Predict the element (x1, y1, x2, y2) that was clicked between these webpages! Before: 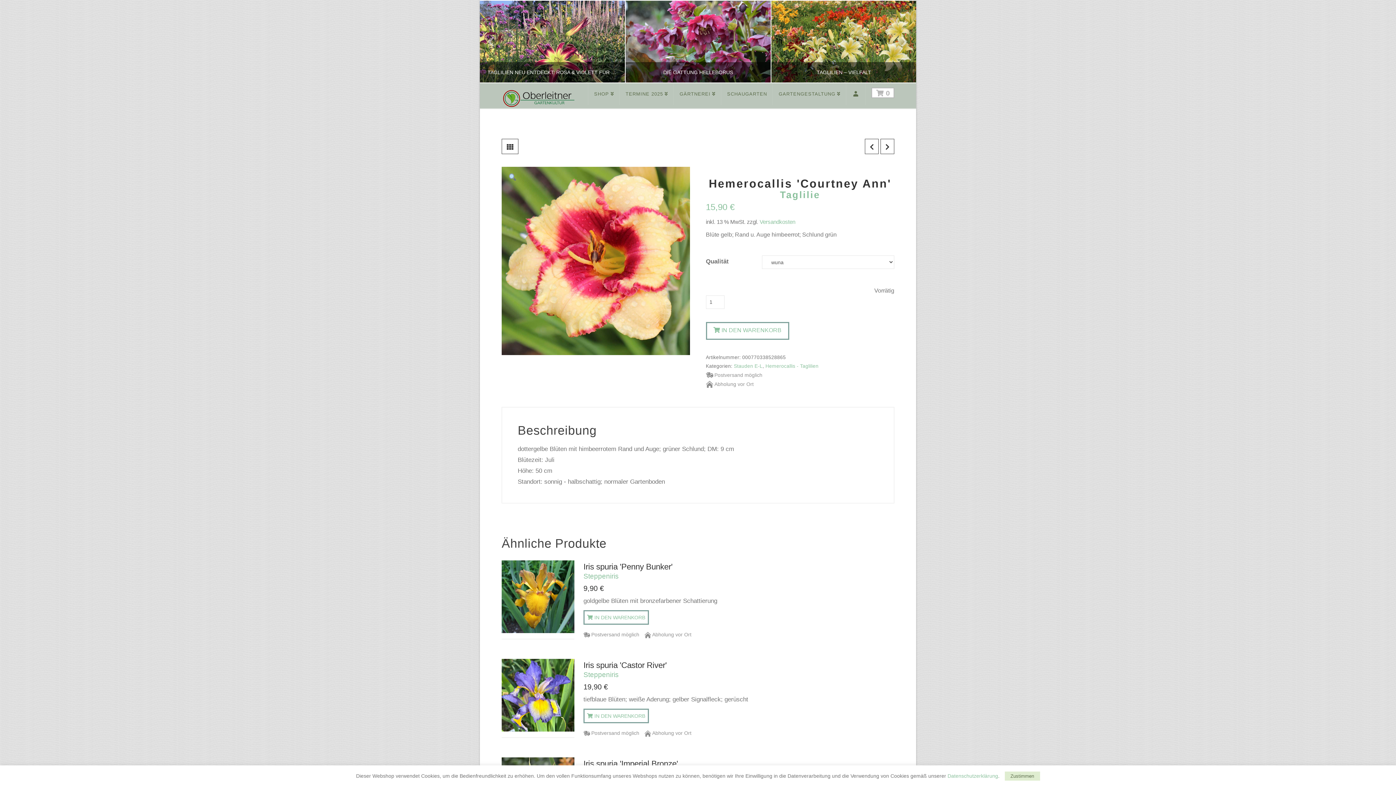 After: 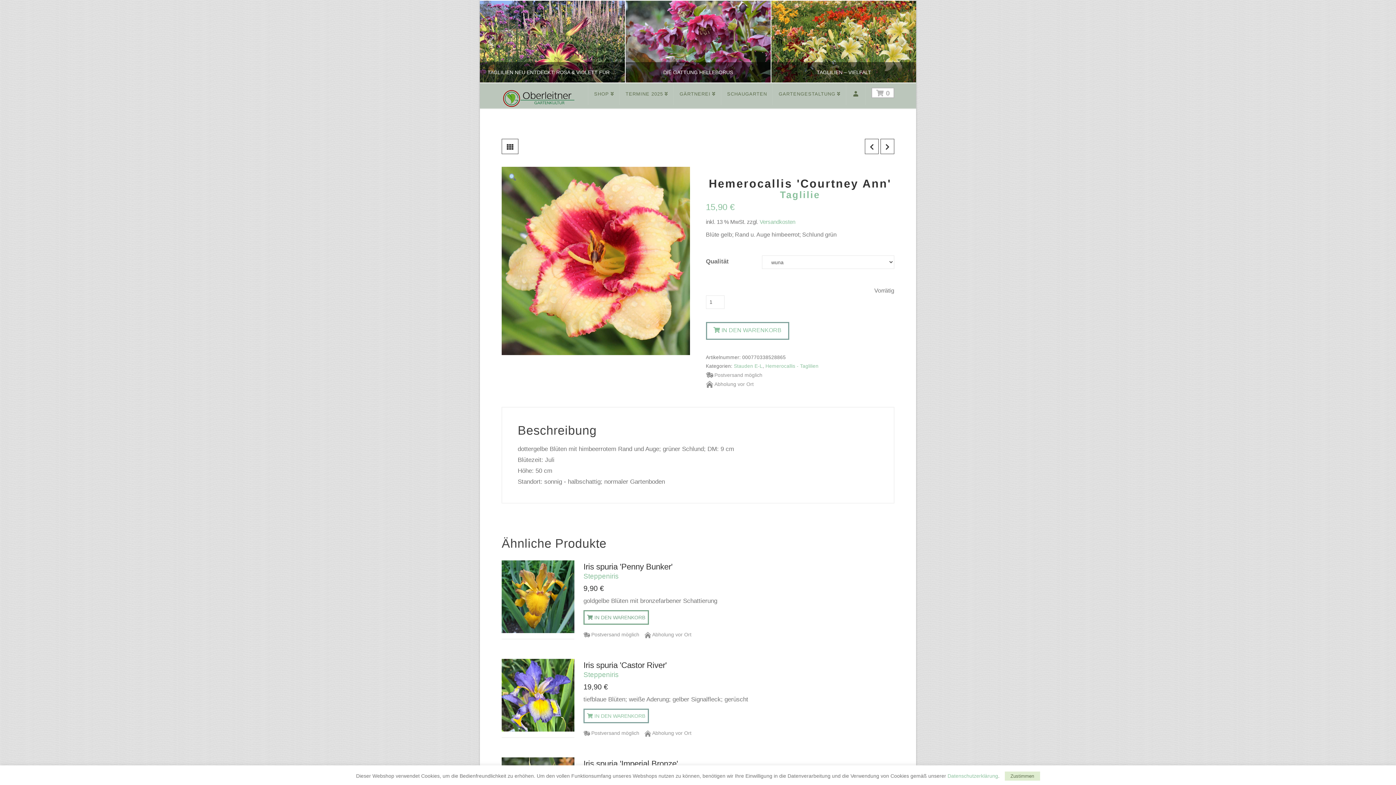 Action: label: wuna  bbox: (583, 610, 649, 625)